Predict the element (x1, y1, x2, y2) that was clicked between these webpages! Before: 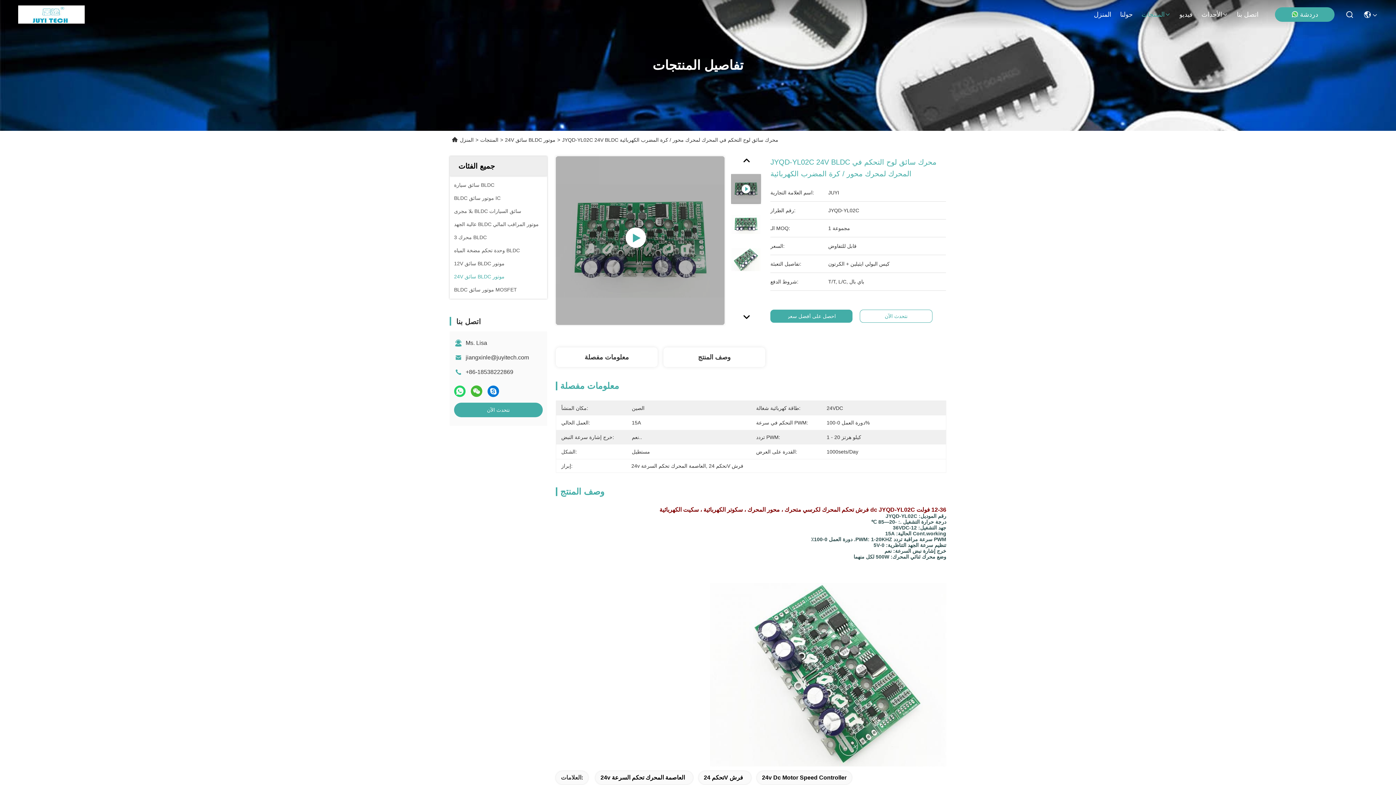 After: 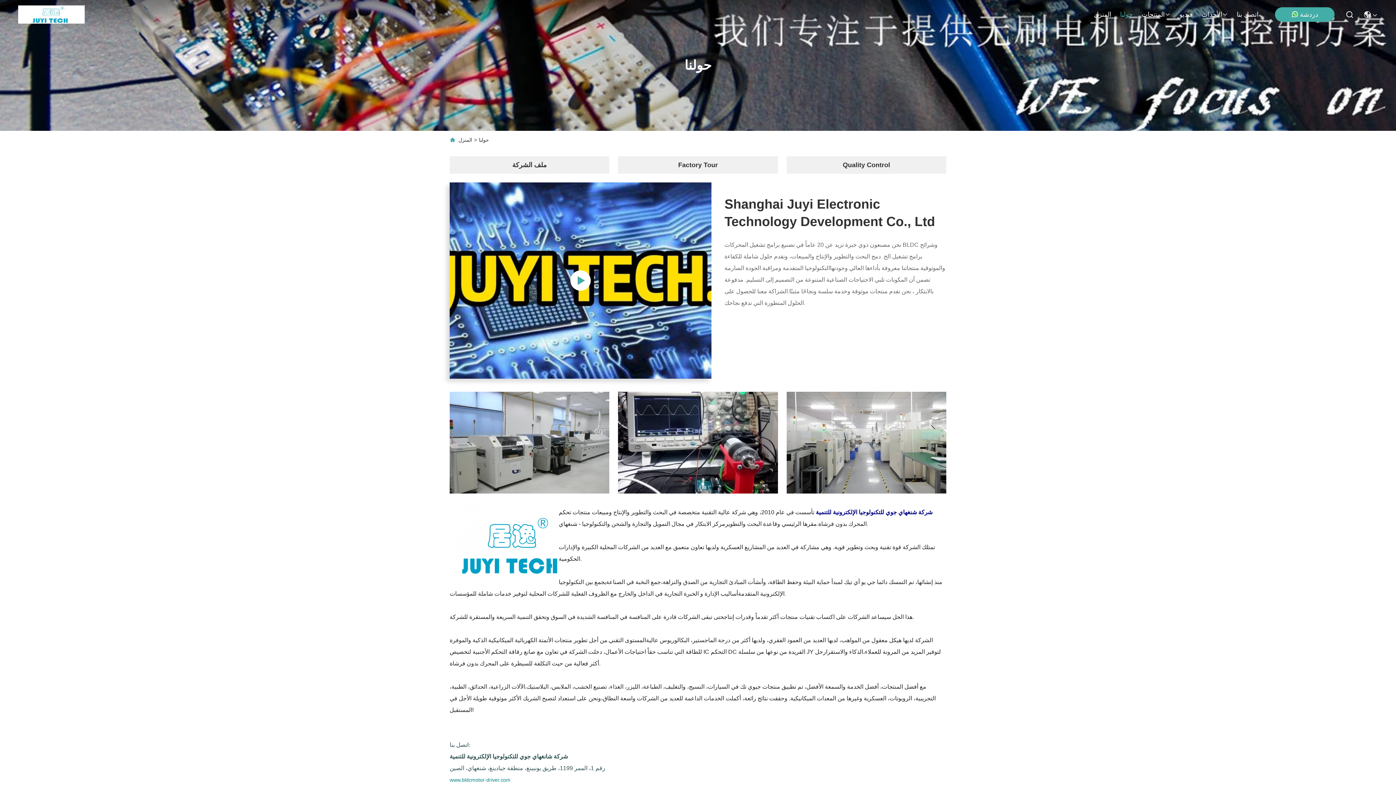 Action: bbox: (1120, 0, 1133, 29) label: حولنا